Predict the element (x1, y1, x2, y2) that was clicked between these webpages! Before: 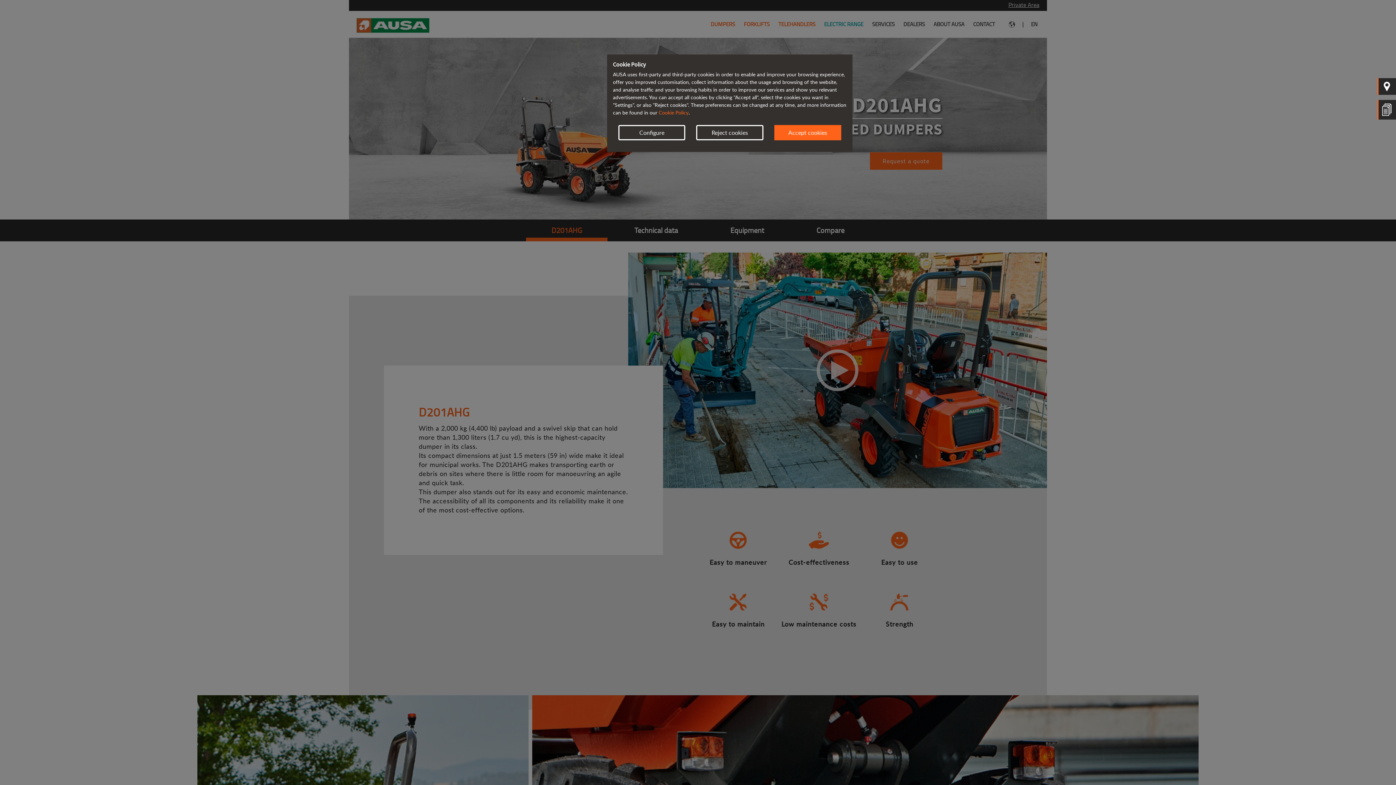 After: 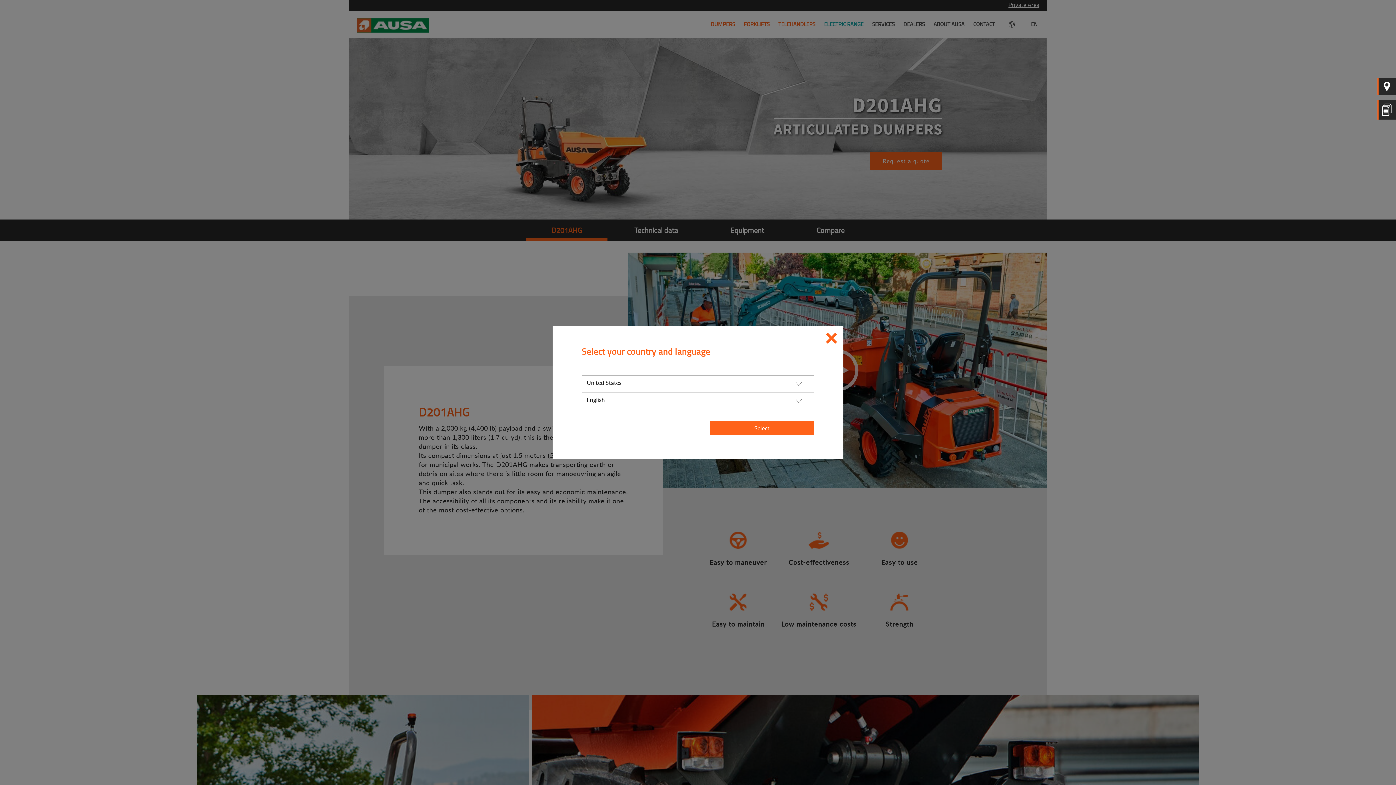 Action: bbox: (774, 125, 841, 140) label: Accept cookies